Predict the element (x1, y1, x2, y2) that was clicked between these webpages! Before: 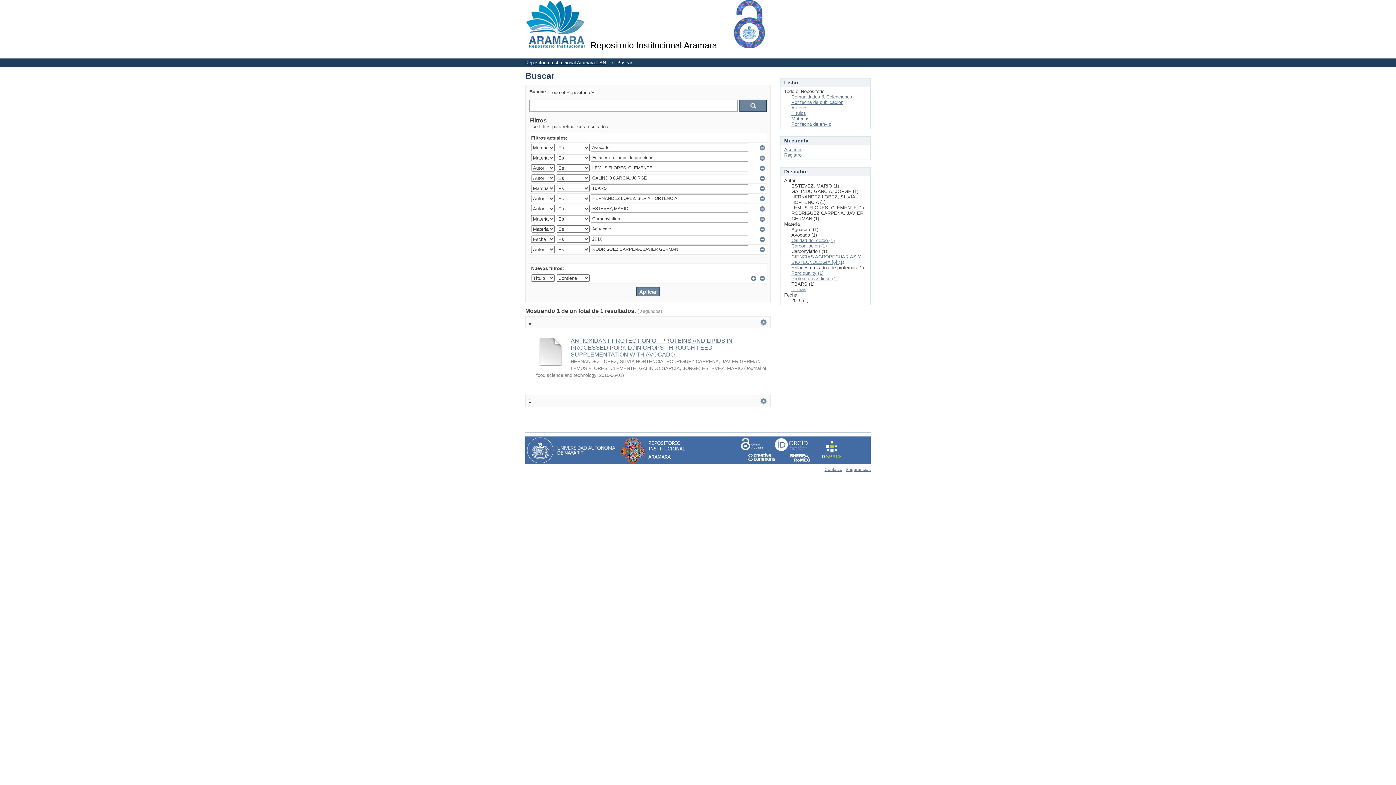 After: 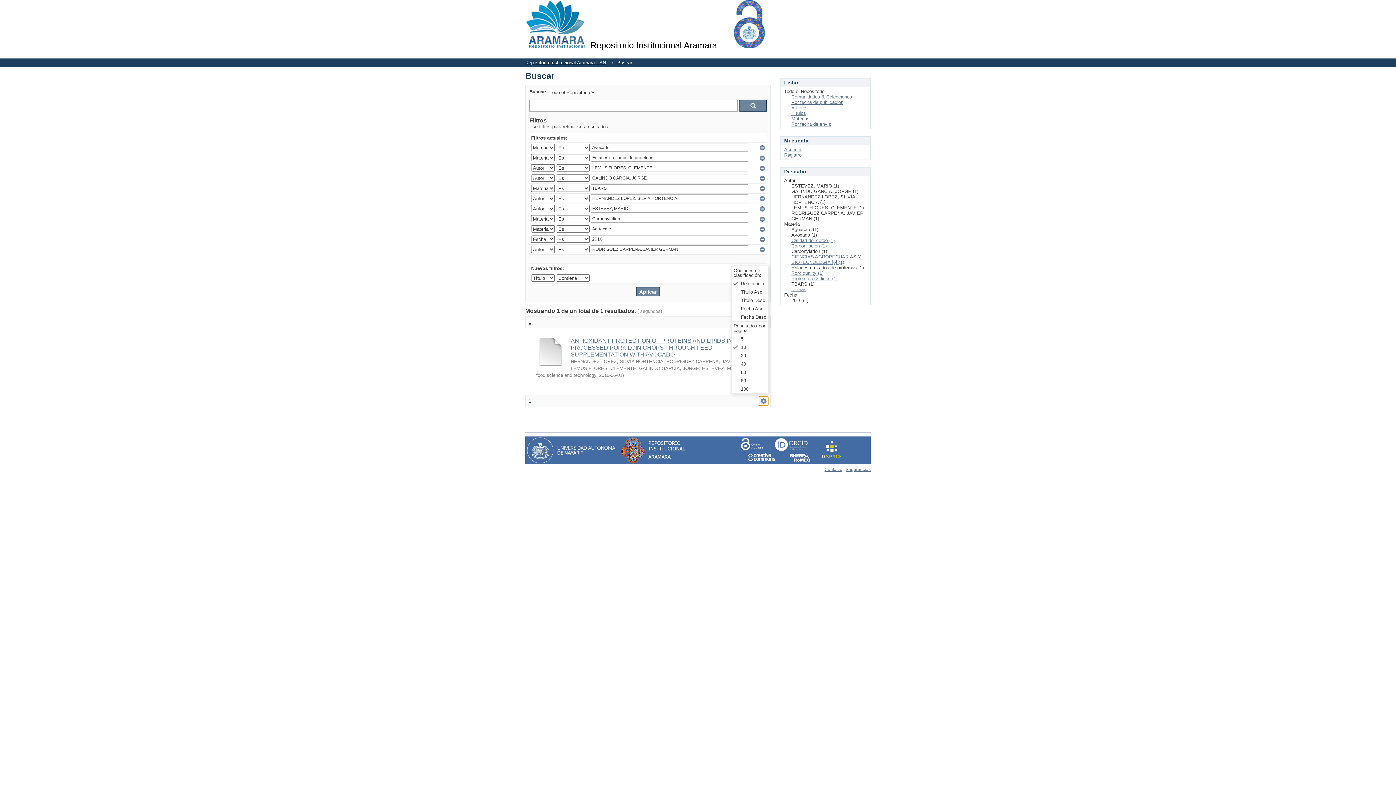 Action: bbox: (759, 396, 768, 405) label:  